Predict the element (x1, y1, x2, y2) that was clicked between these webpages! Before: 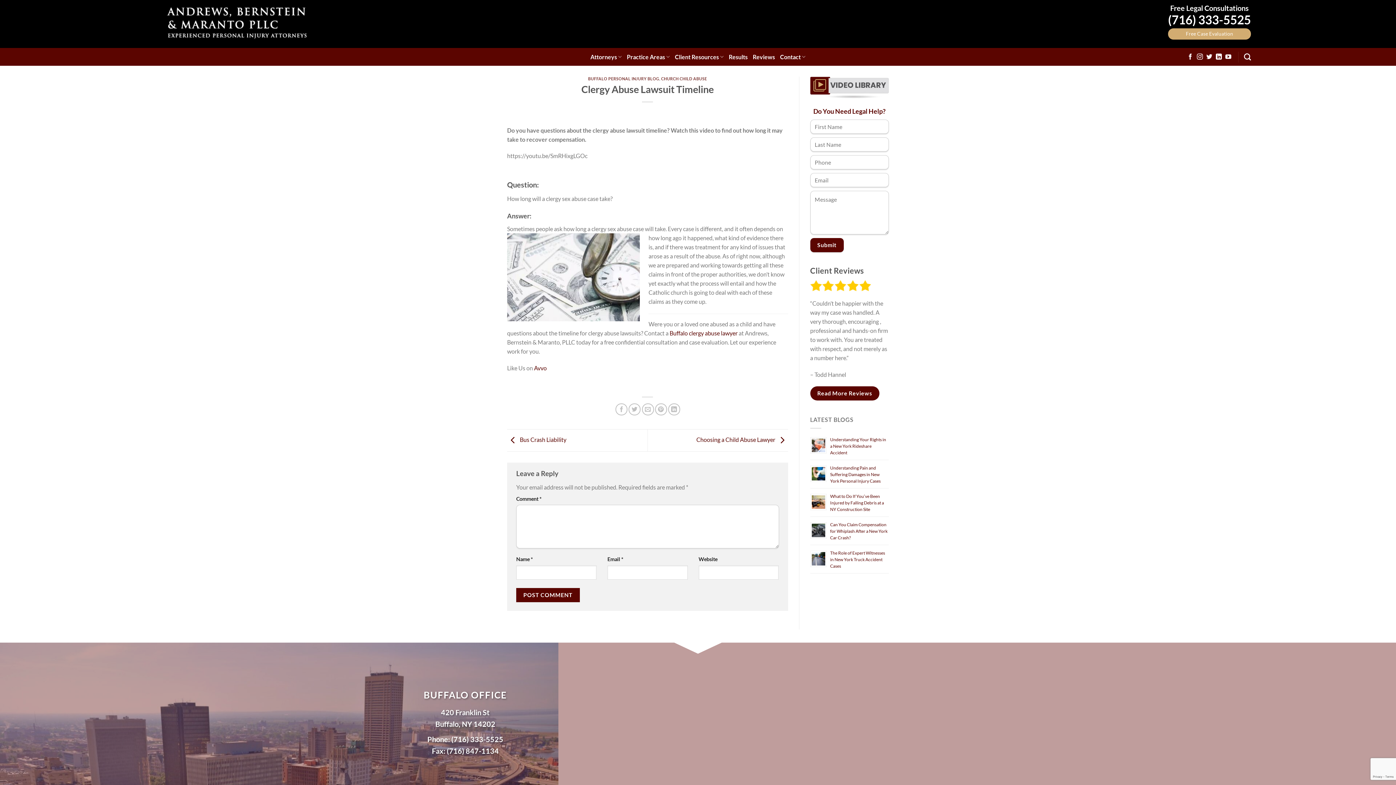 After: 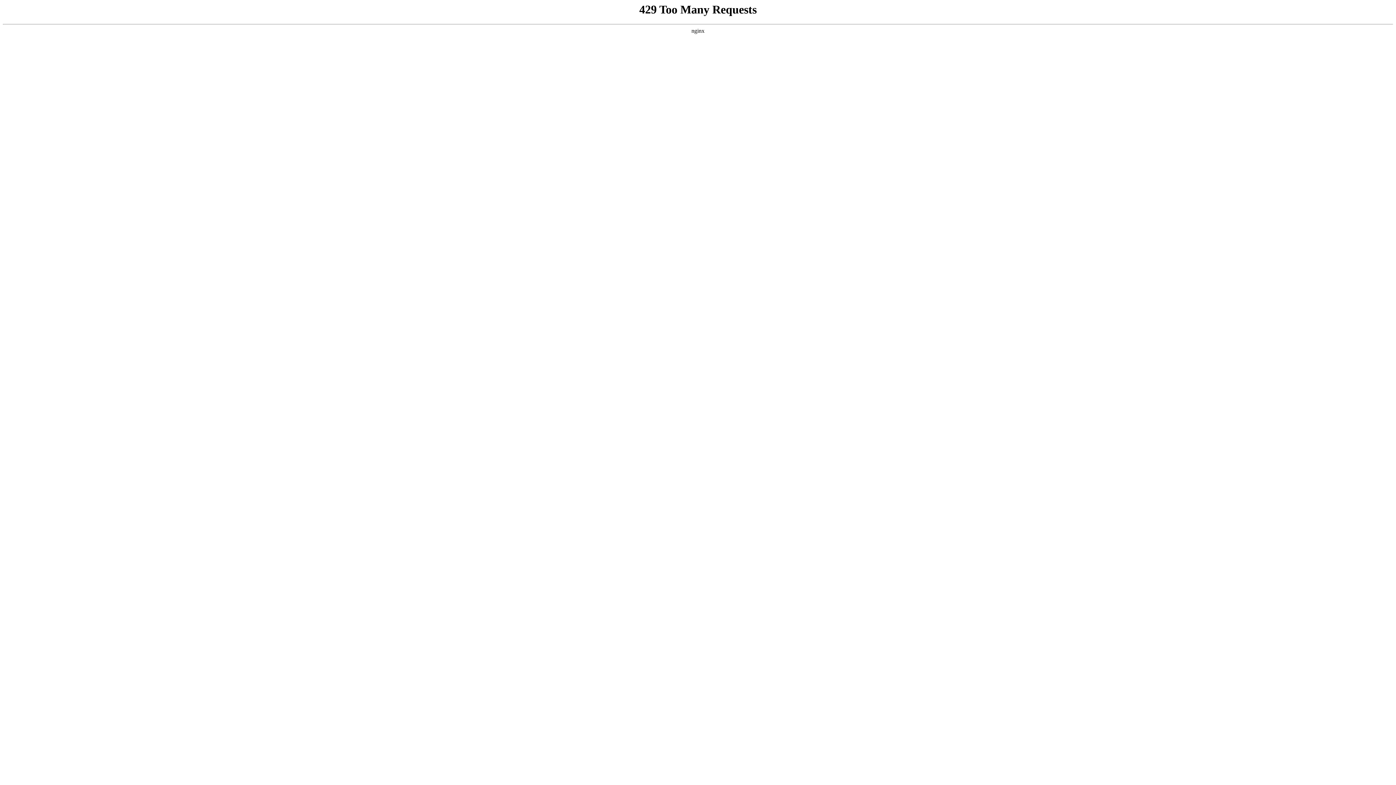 Action: bbox: (627, 48, 670, 65) label: Practice Areas